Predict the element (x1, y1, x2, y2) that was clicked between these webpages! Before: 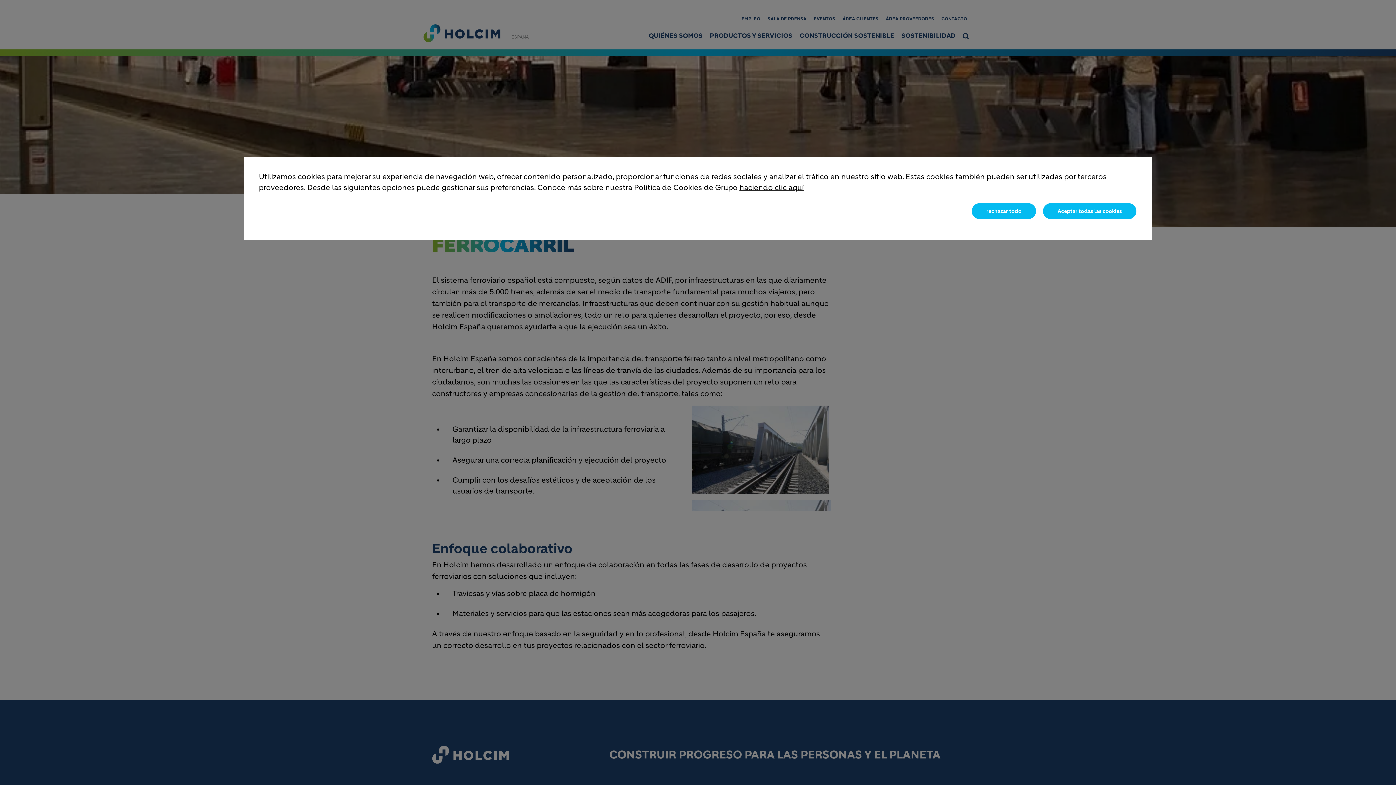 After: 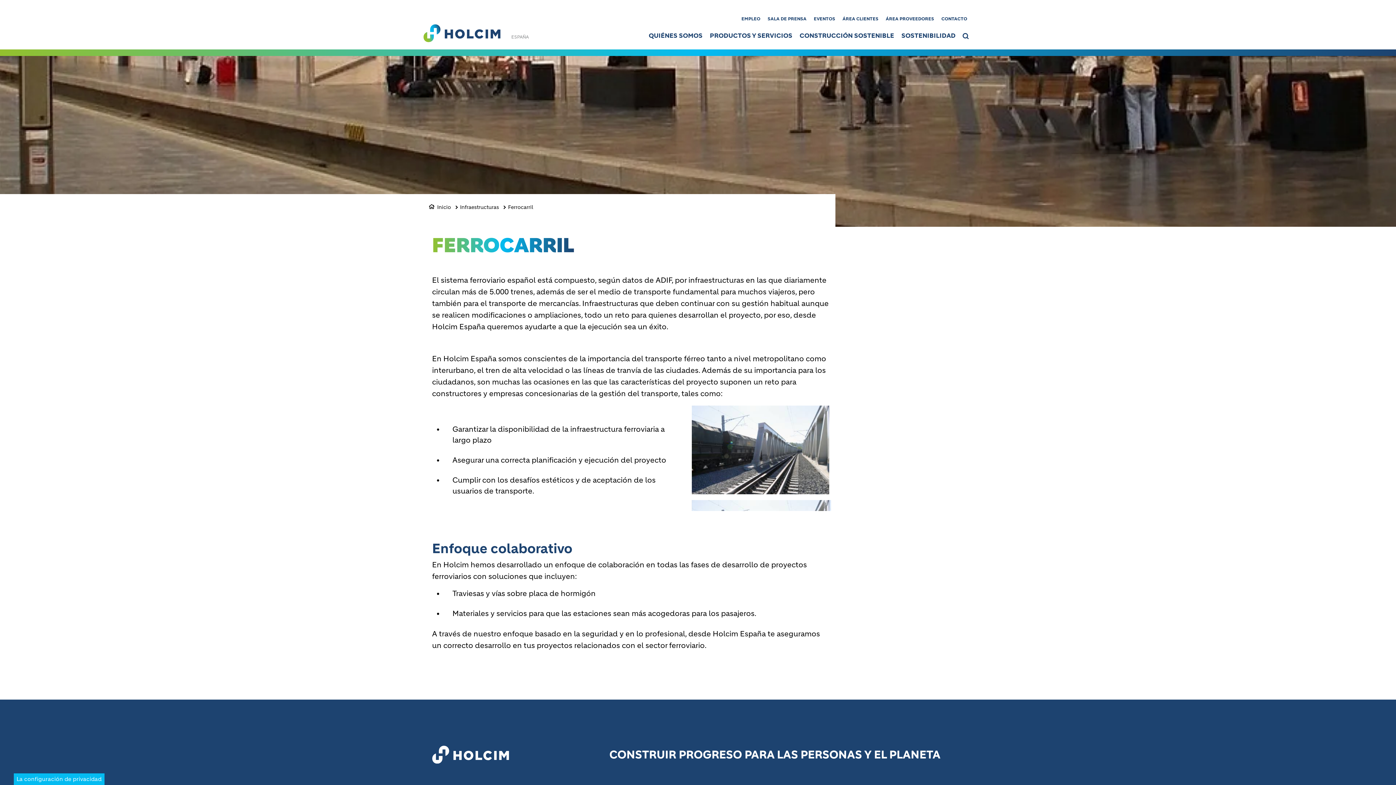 Action: label: rechazar todo bbox: (971, 202, 1037, 220)